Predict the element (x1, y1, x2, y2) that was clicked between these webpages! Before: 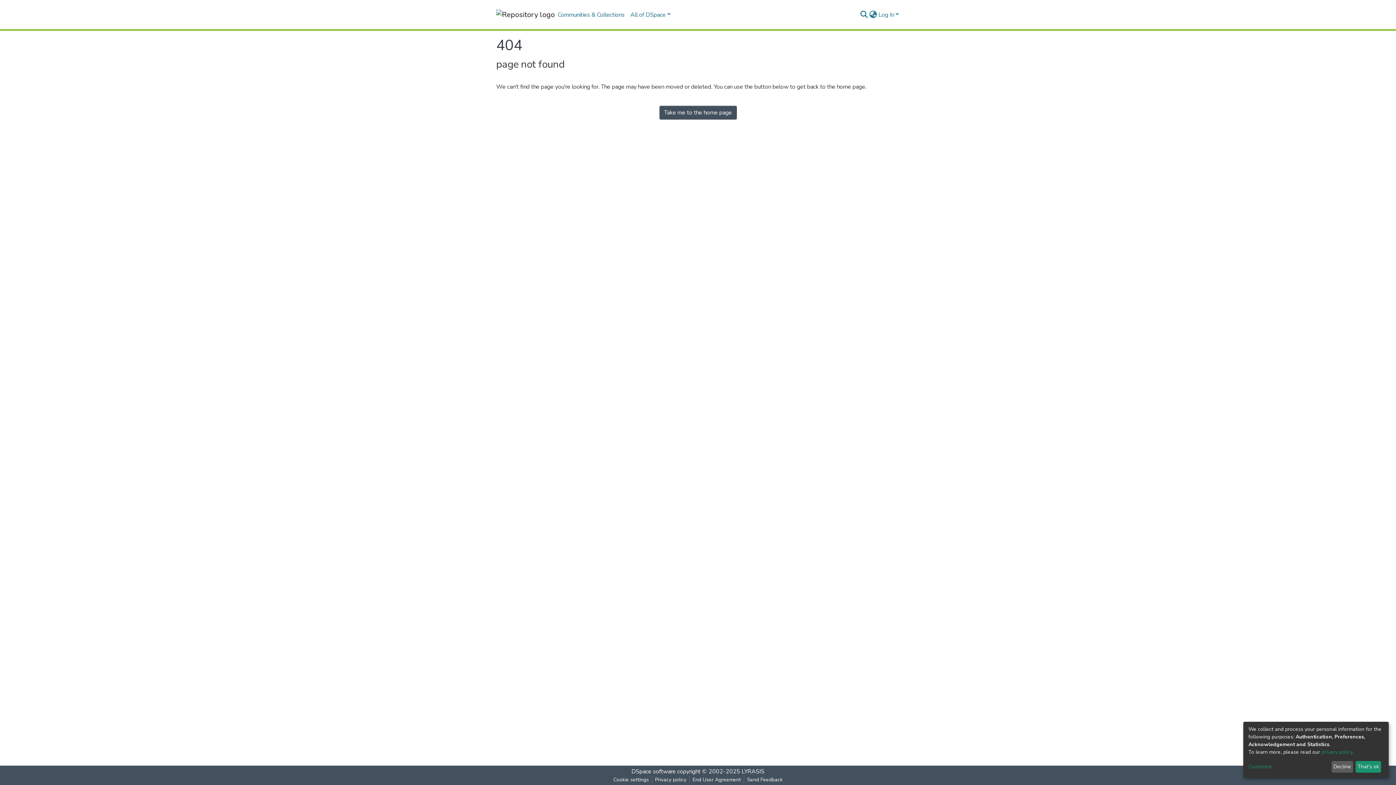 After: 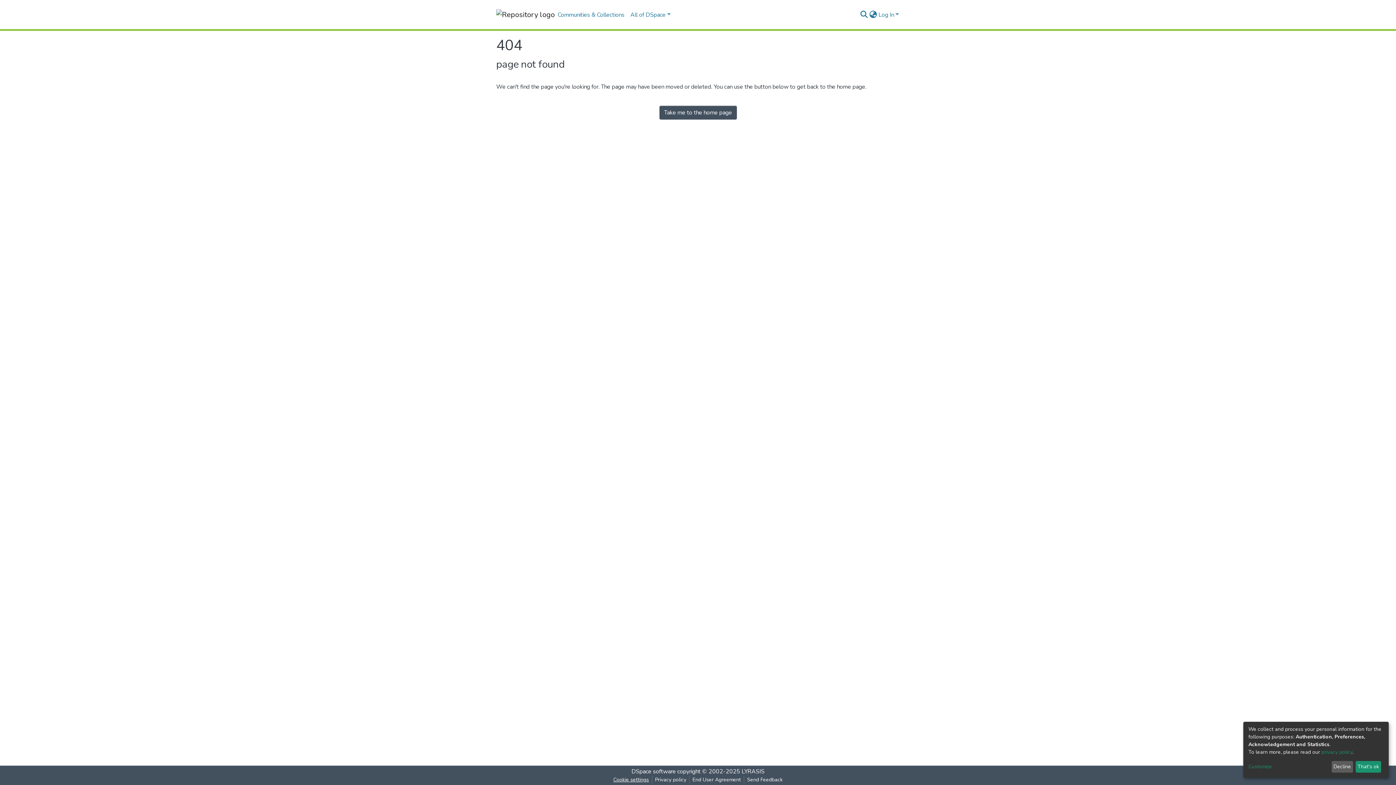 Action: label: Cookie settings bbox: (610, 776, 652, 784)